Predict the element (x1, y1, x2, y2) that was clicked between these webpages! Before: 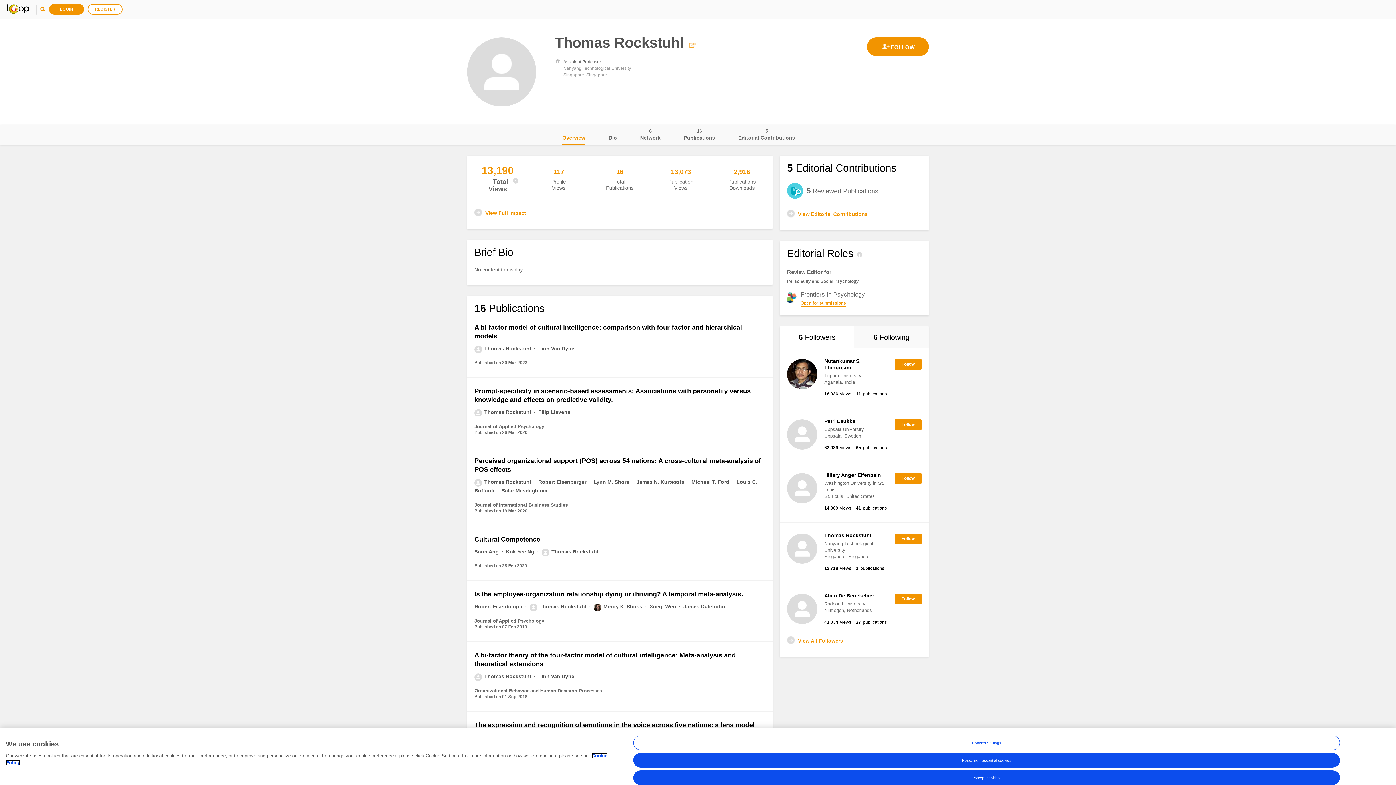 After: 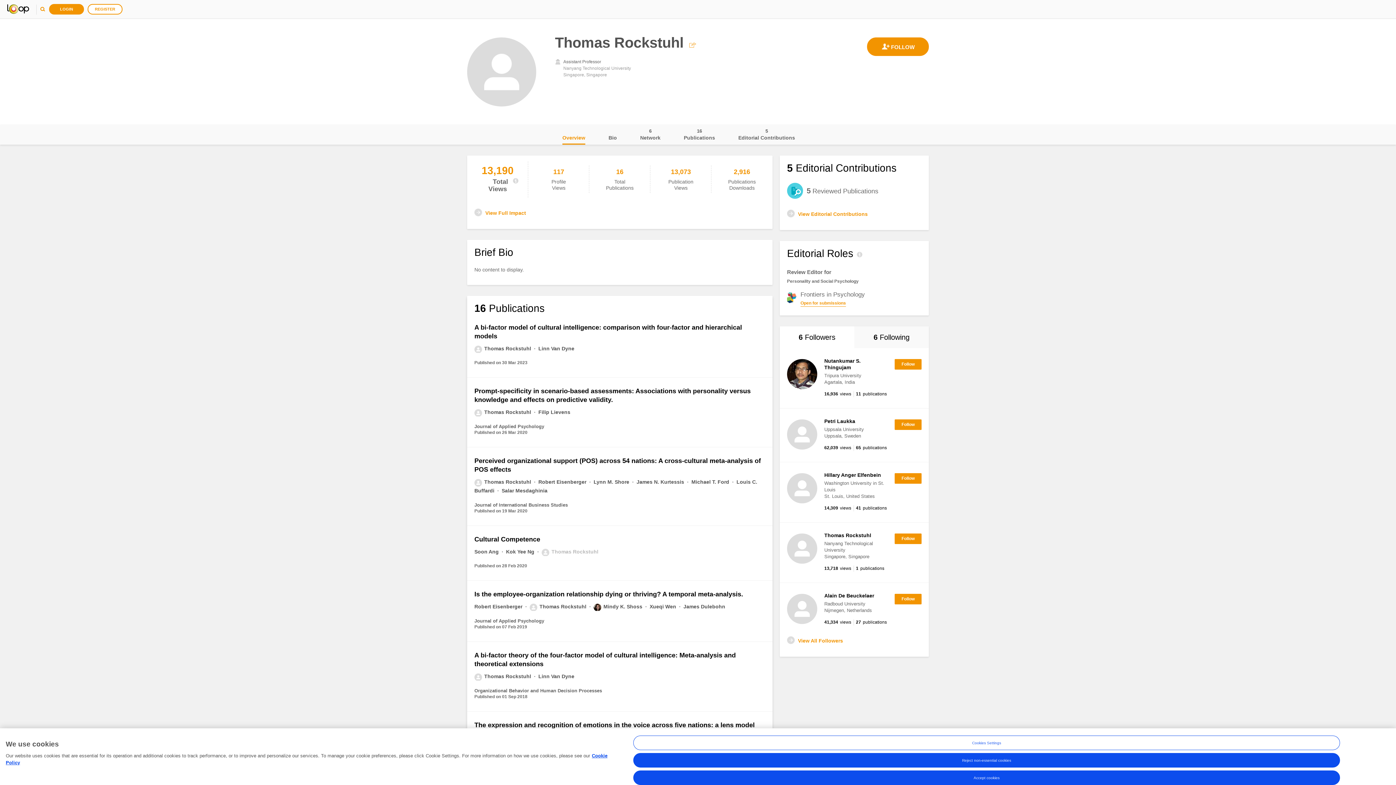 Action: bbox: (541, 549, 598, 554) label: Thomas Rockstuhl